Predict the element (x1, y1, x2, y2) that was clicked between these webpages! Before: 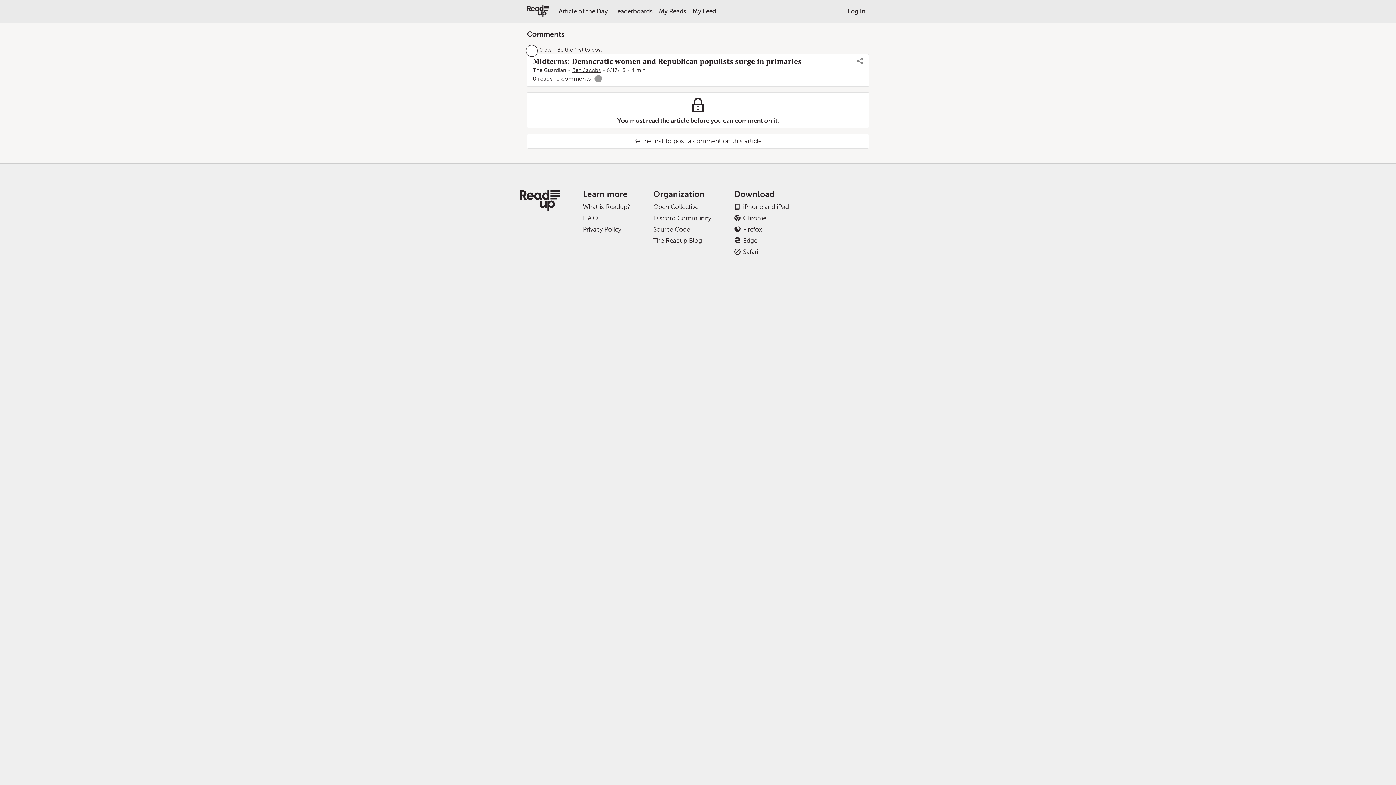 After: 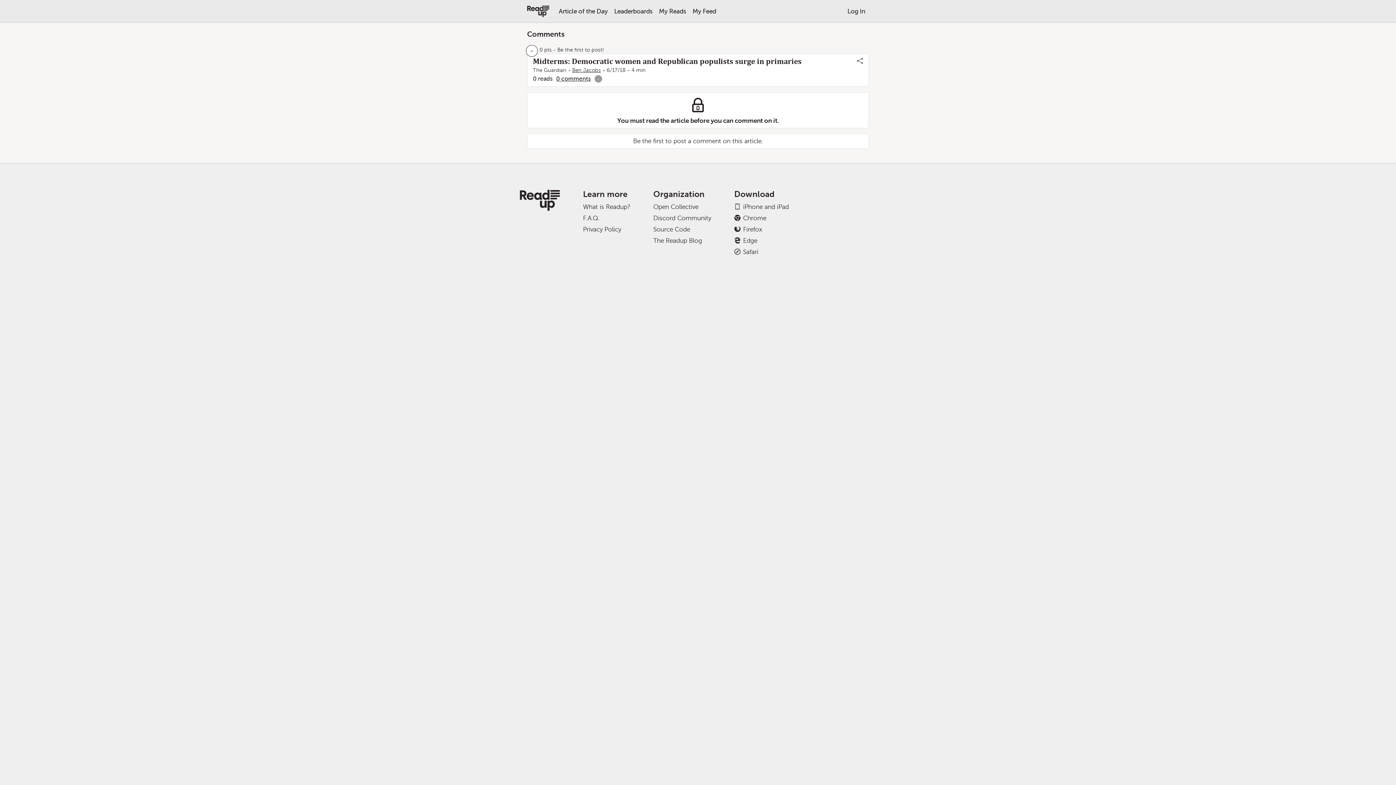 Action: bbox: (556, 75, 590, 82) label: 0 comments